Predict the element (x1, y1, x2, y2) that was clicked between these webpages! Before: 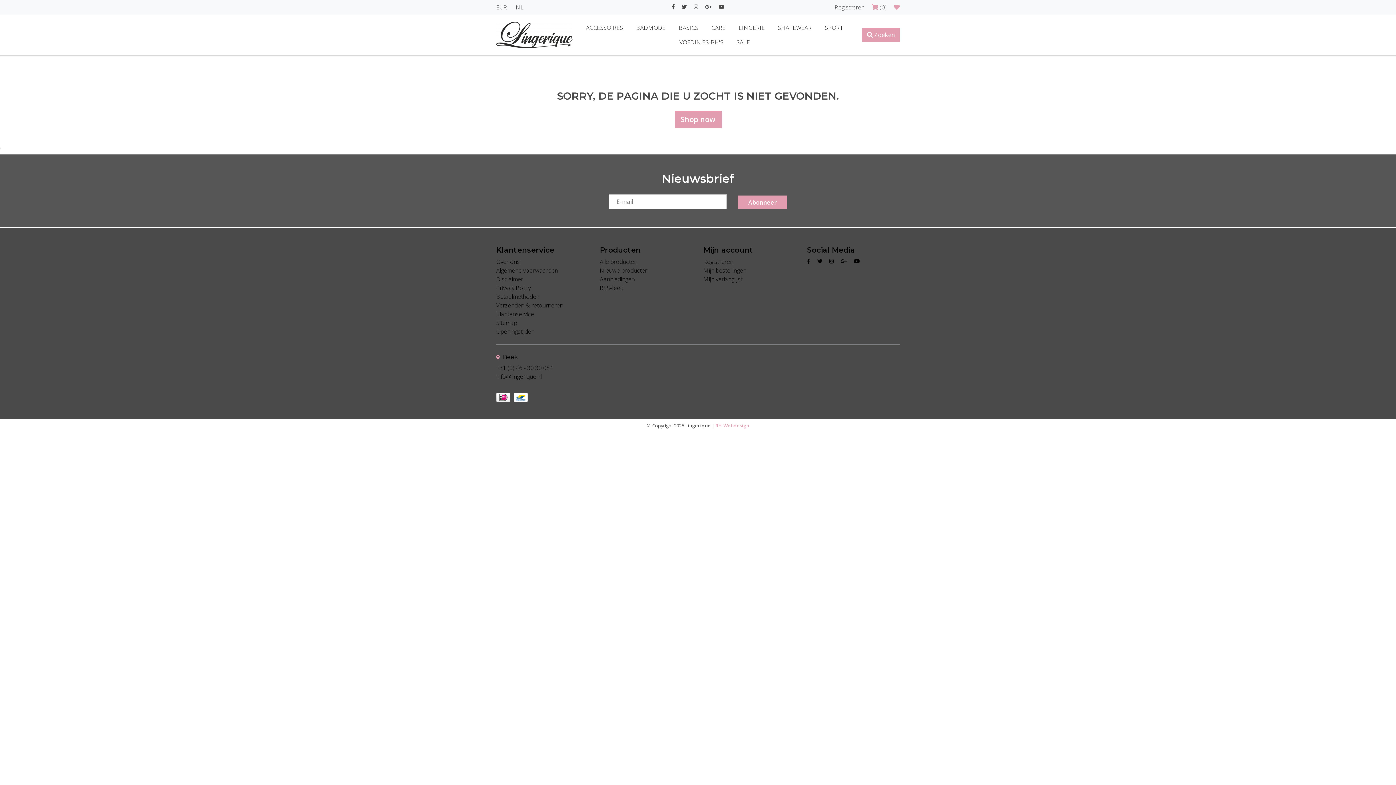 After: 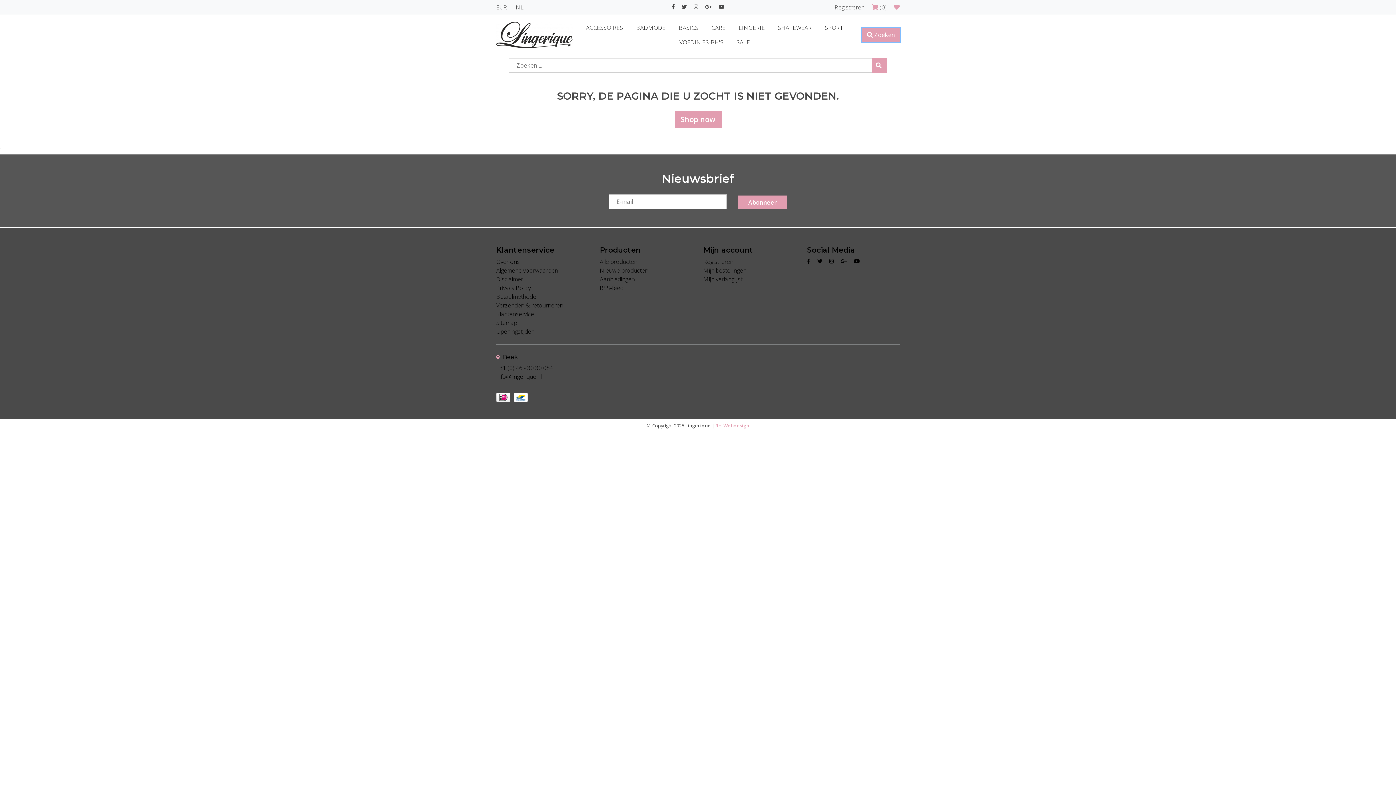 Action: bbox: (862, 28, 900, 41) label:  Zoeken